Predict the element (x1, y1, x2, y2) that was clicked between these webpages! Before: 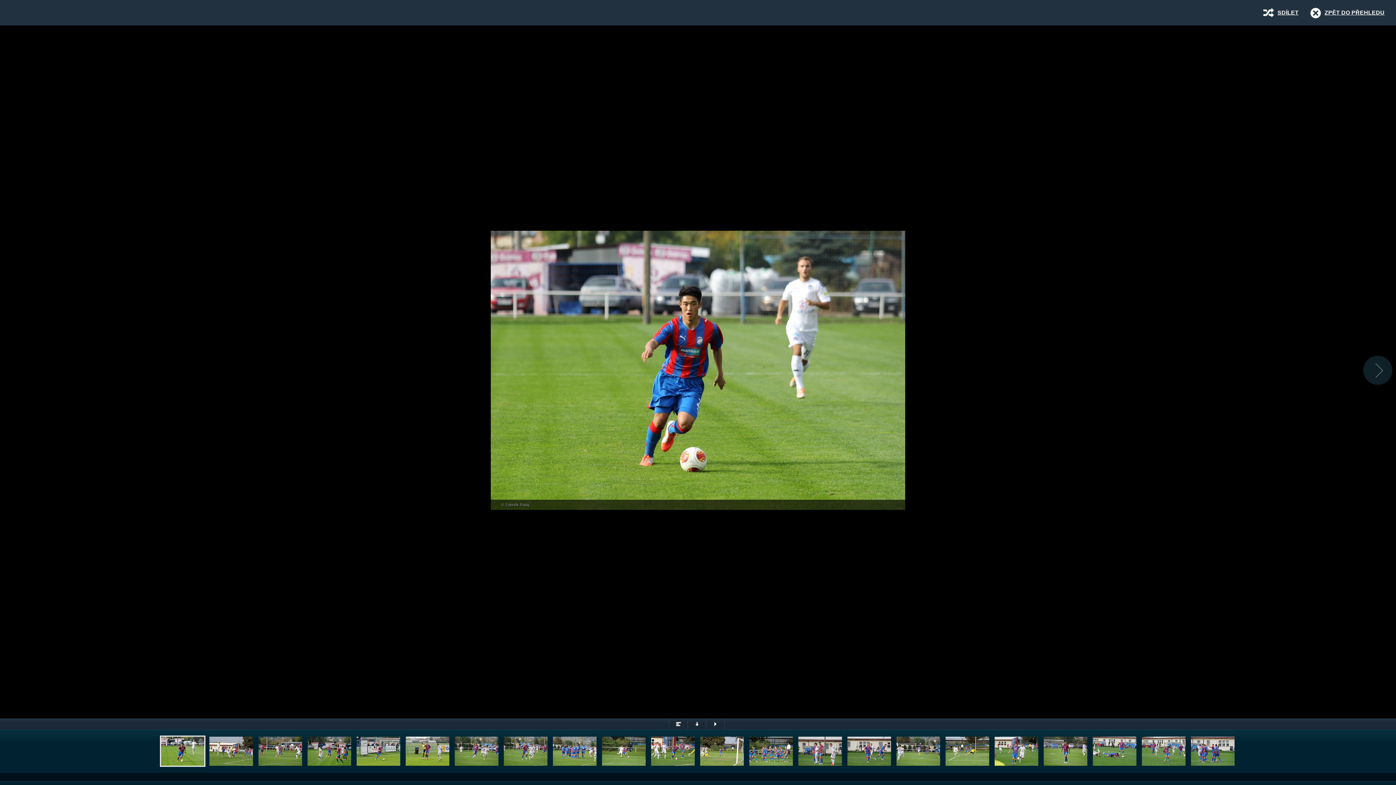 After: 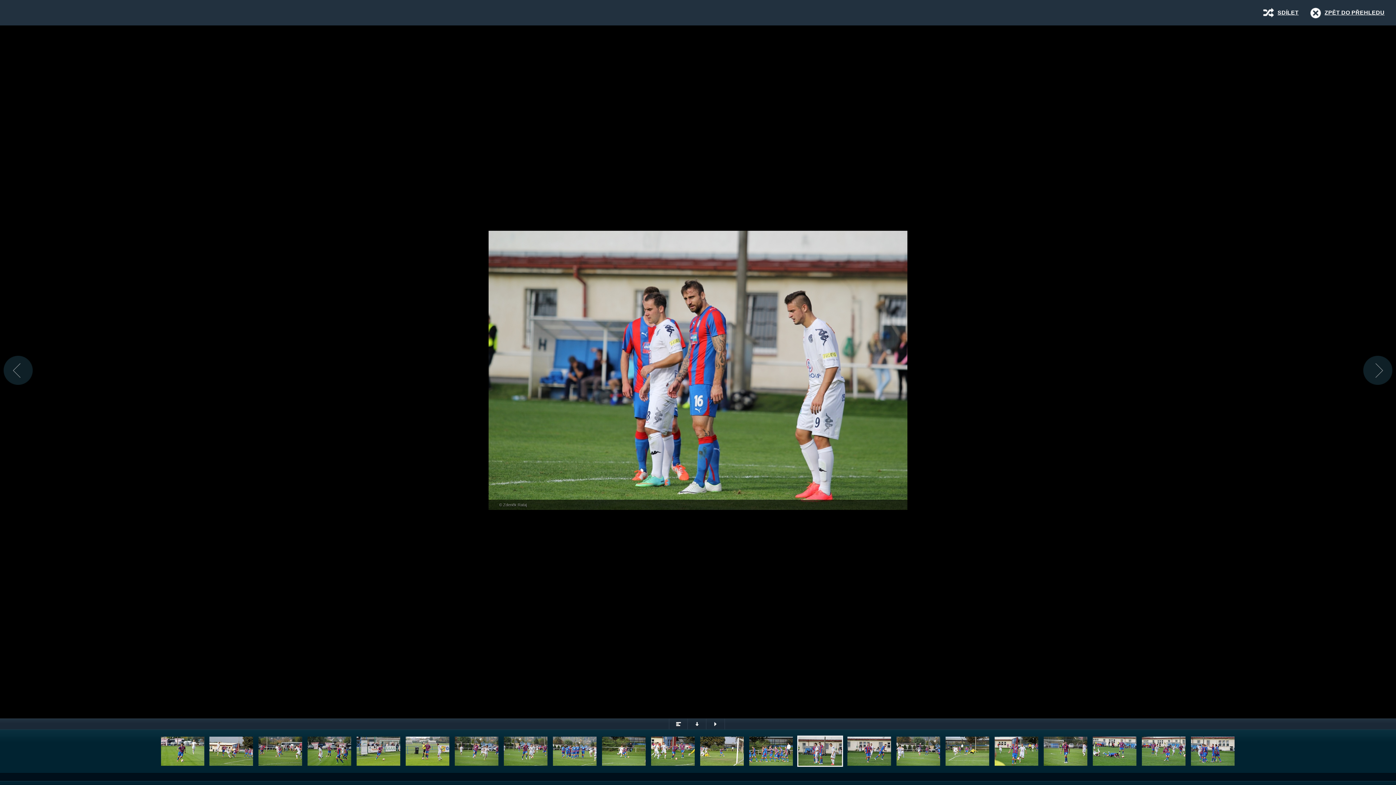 Action: bbox: (797, 736, 843, 767)